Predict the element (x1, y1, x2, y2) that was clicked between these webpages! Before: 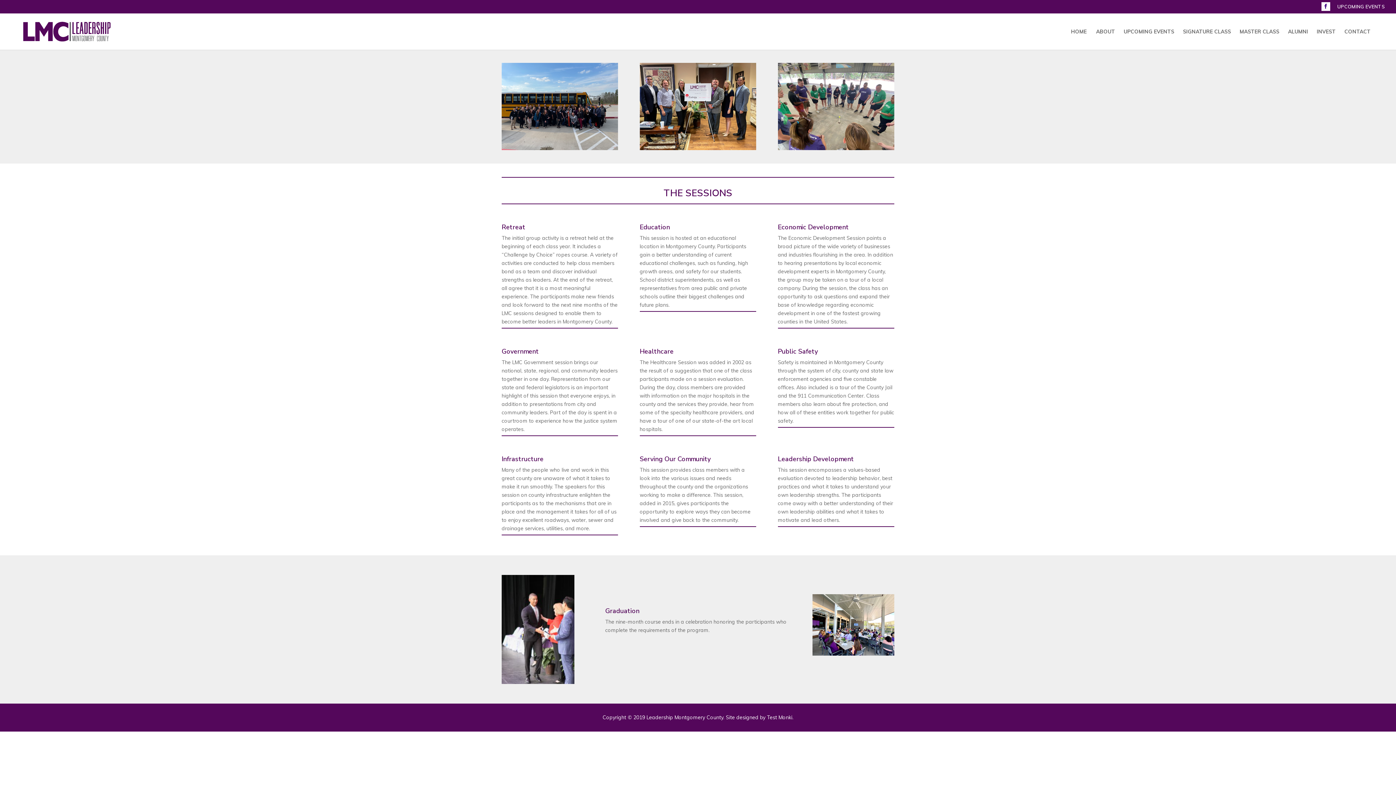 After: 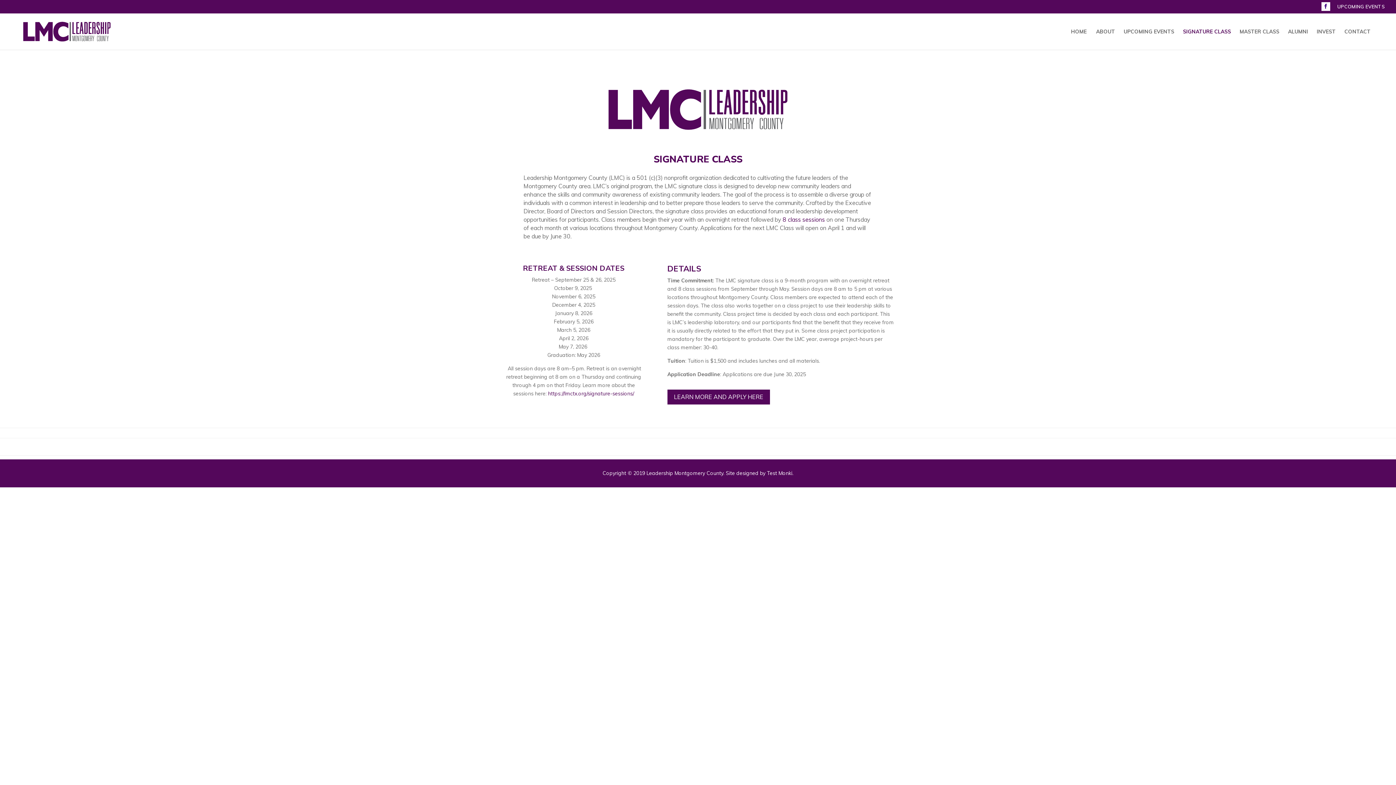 Action: label: SIGNATURE CLASS bbox: (1183, 28, 1238, 49)